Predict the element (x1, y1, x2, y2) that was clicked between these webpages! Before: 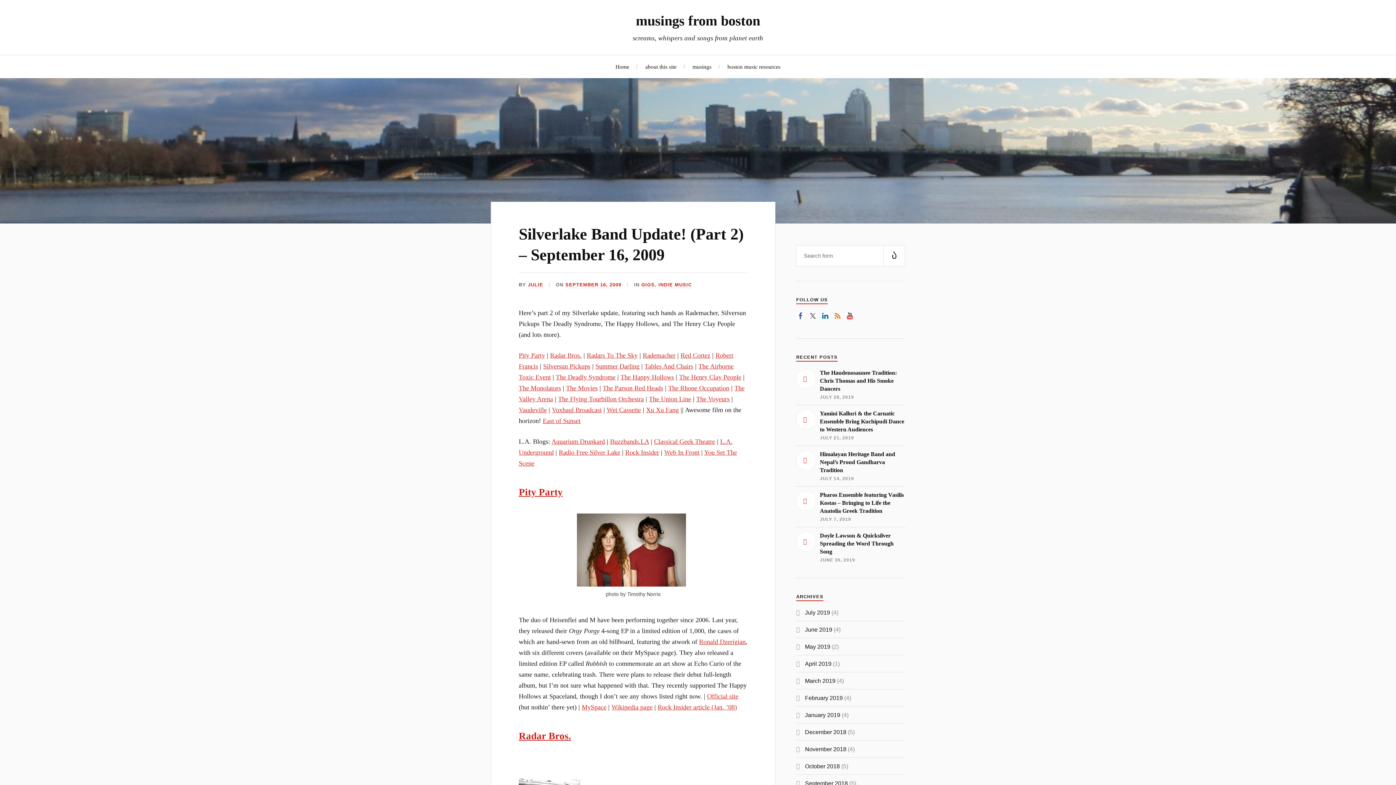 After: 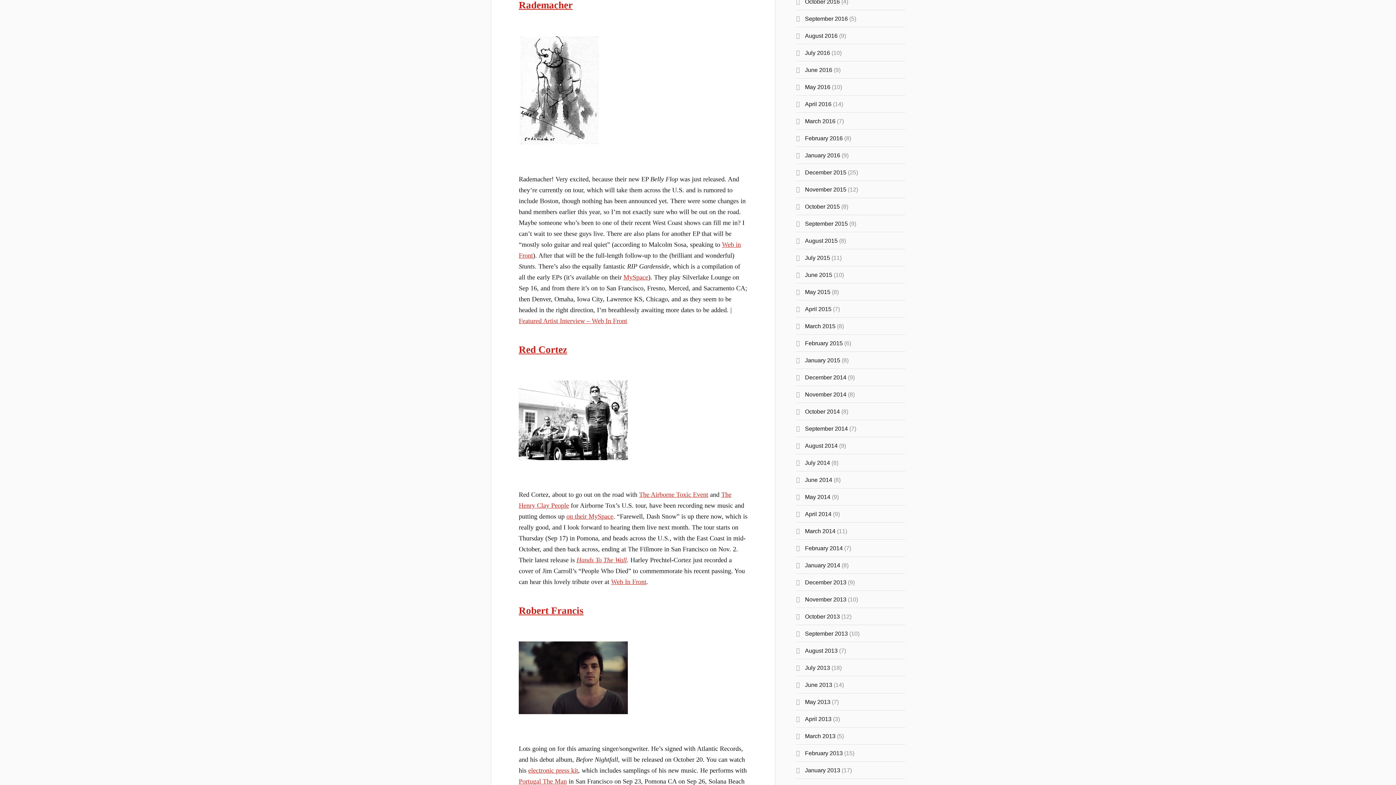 Action: label: Rademacher bbox: (642, 351, 675, 359)